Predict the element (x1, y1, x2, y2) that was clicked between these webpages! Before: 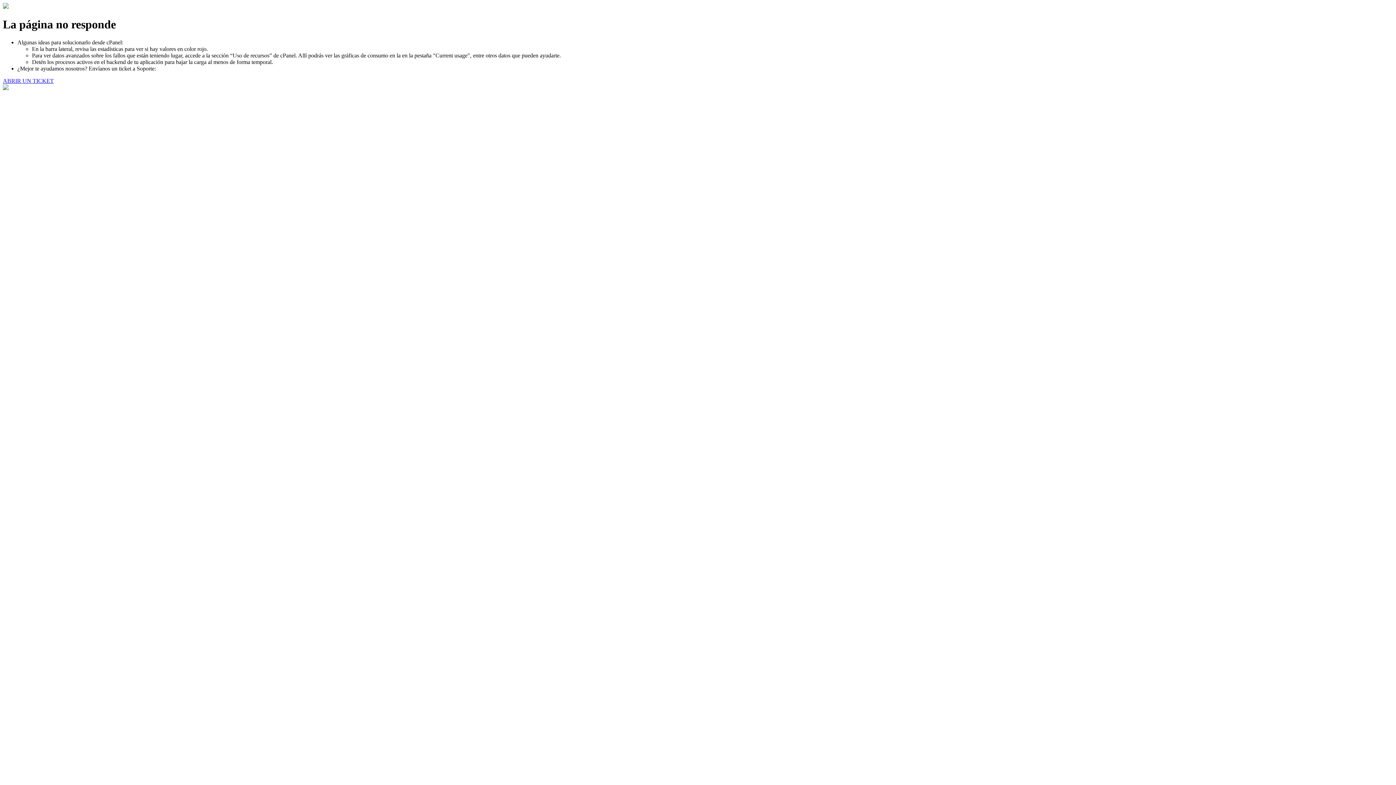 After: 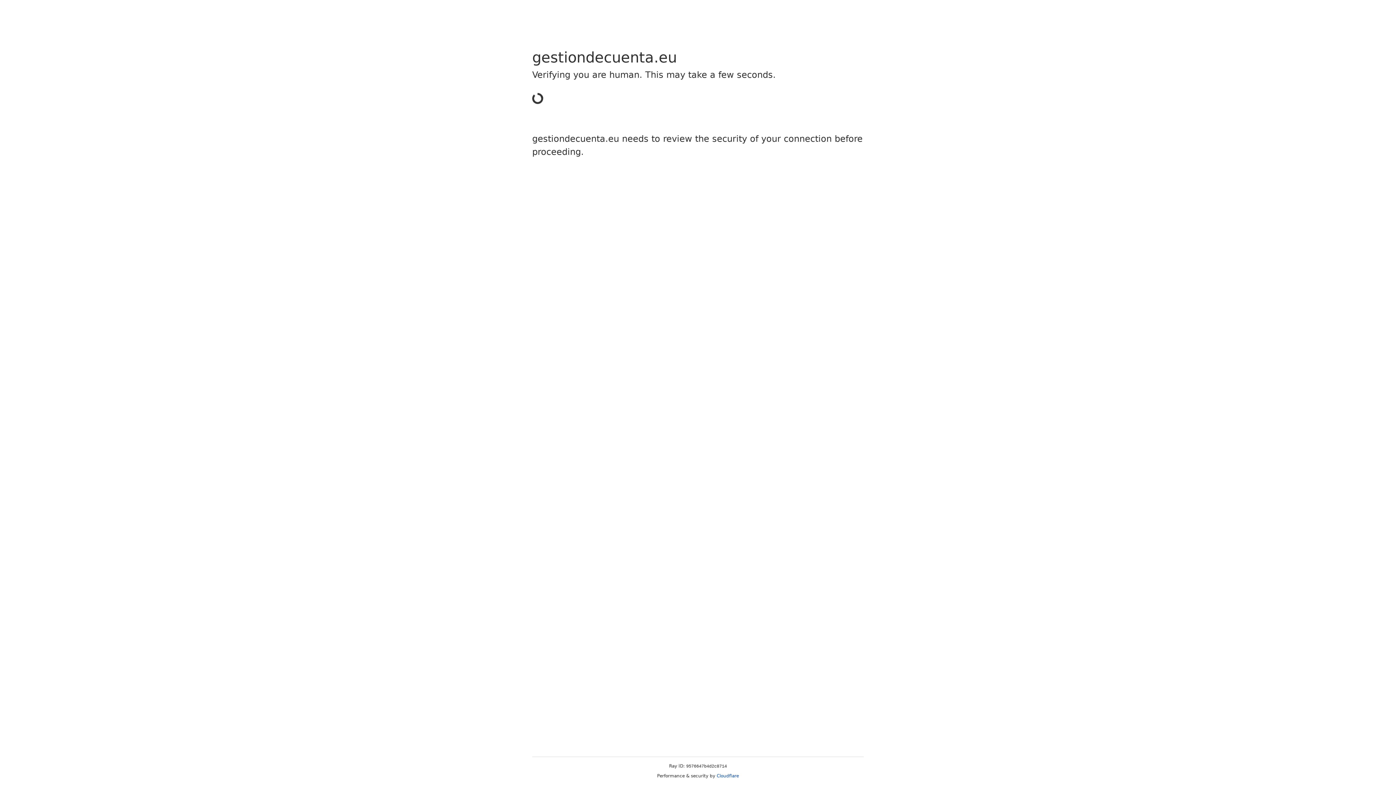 Action: bbox: (2, 77, 53, 83) label: ABRIR UN TICKET